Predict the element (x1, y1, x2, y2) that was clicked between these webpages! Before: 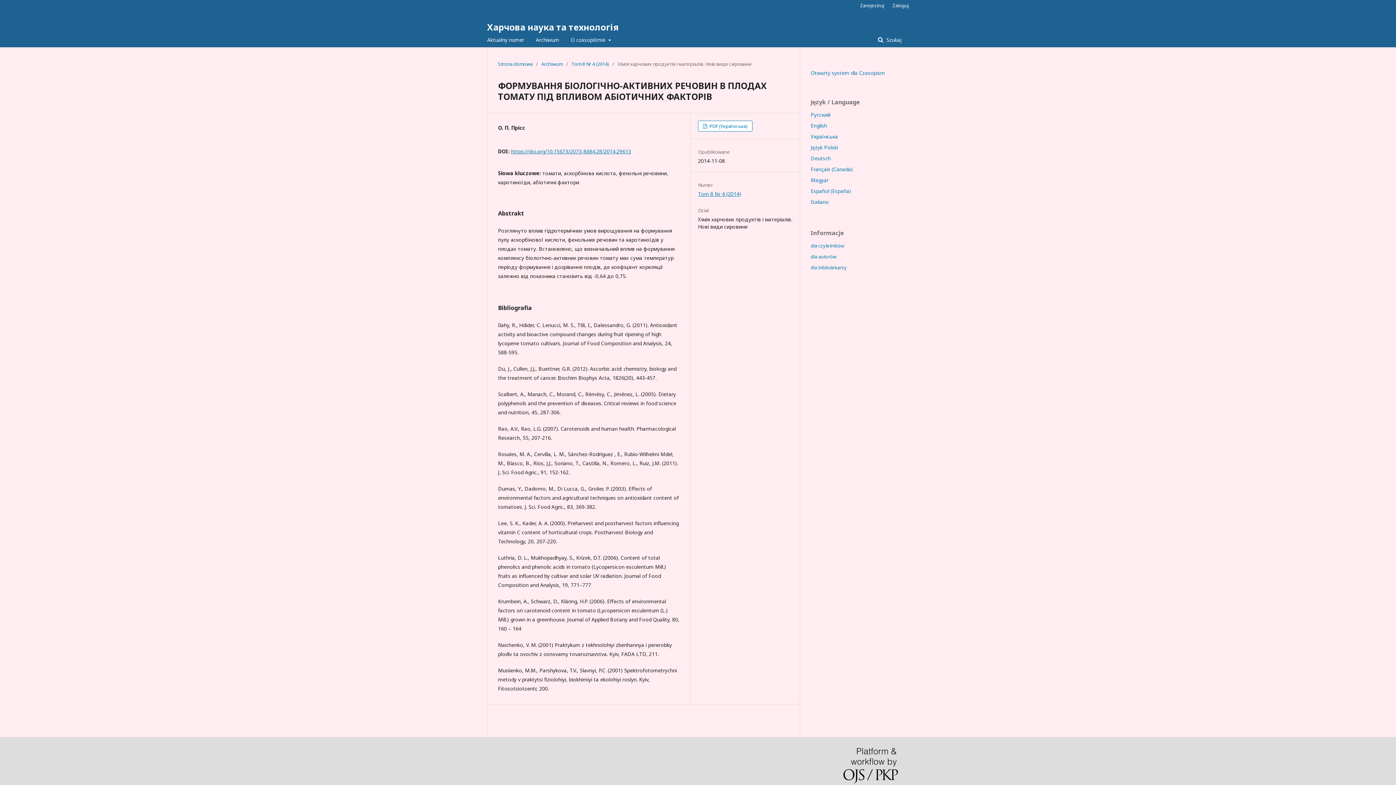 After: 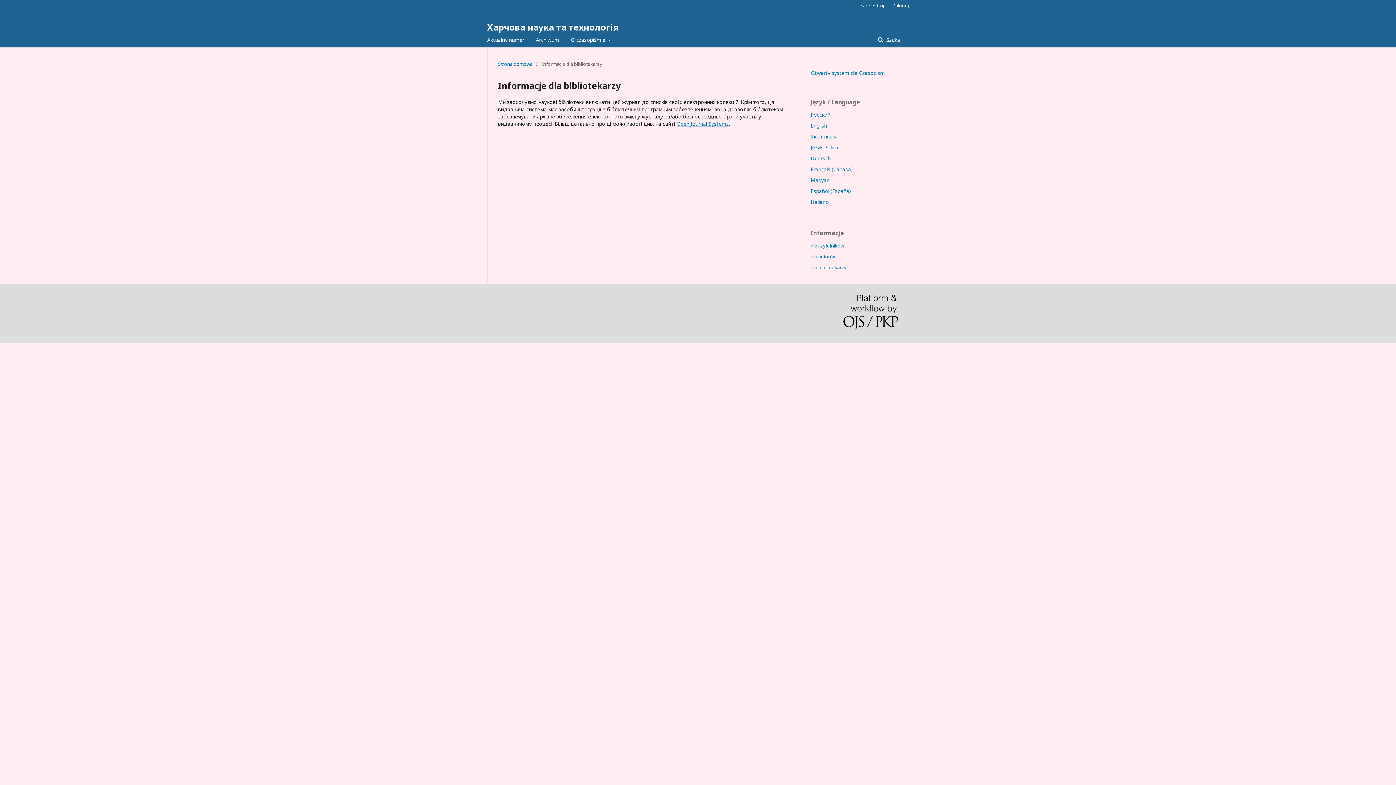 Action: label: dla bibliotekarzy bbox: (810, 264, 846, 270)